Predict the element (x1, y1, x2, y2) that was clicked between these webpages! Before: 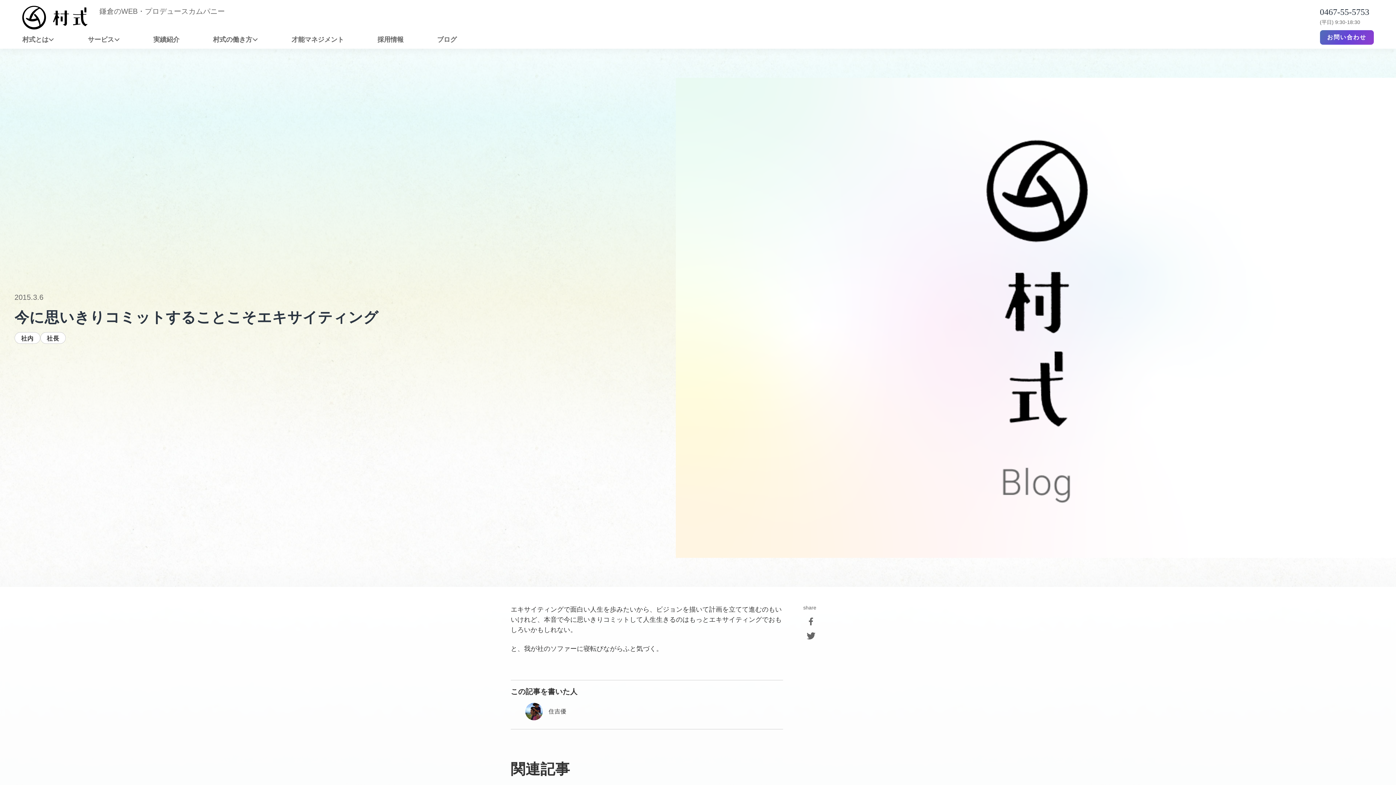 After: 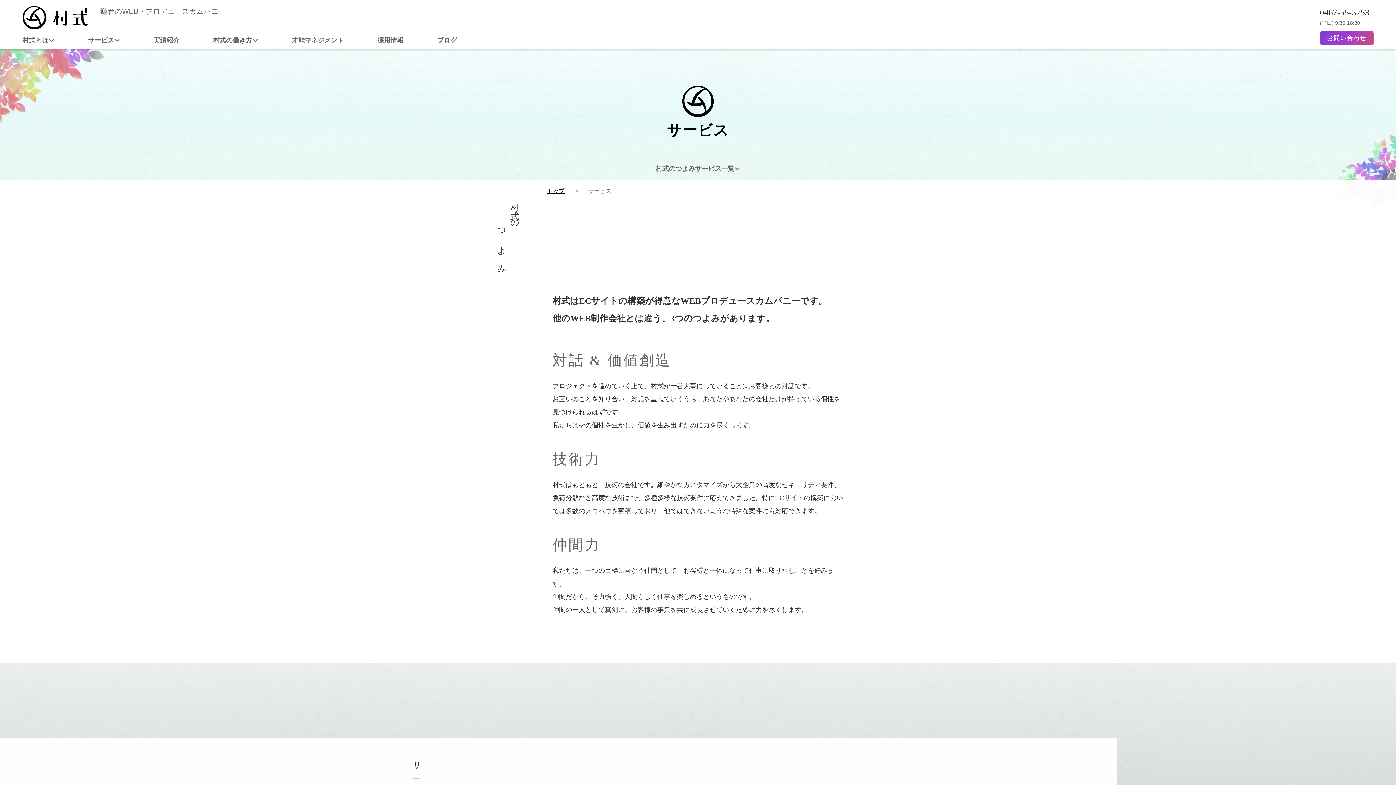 Action: label: サービス bbox: (87, 34, 119, 44)